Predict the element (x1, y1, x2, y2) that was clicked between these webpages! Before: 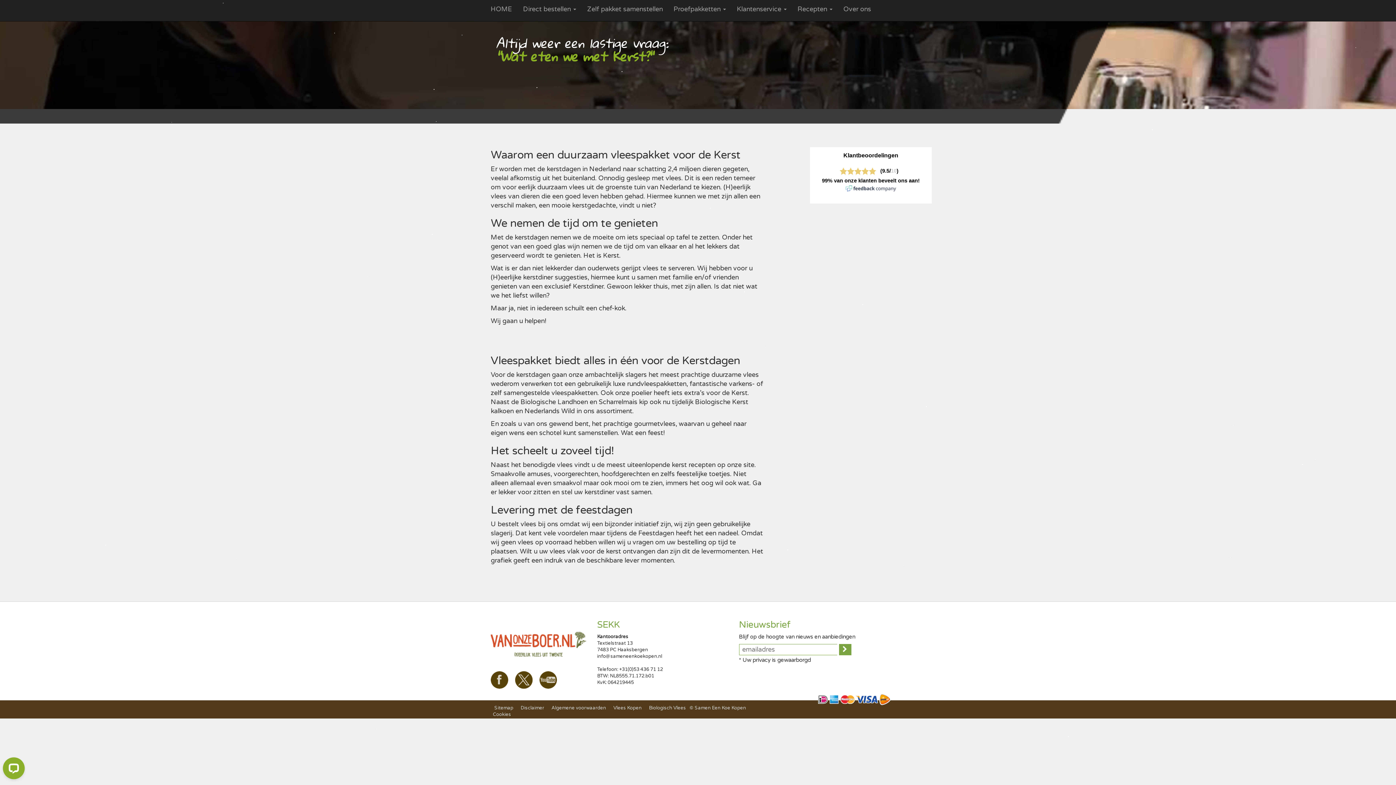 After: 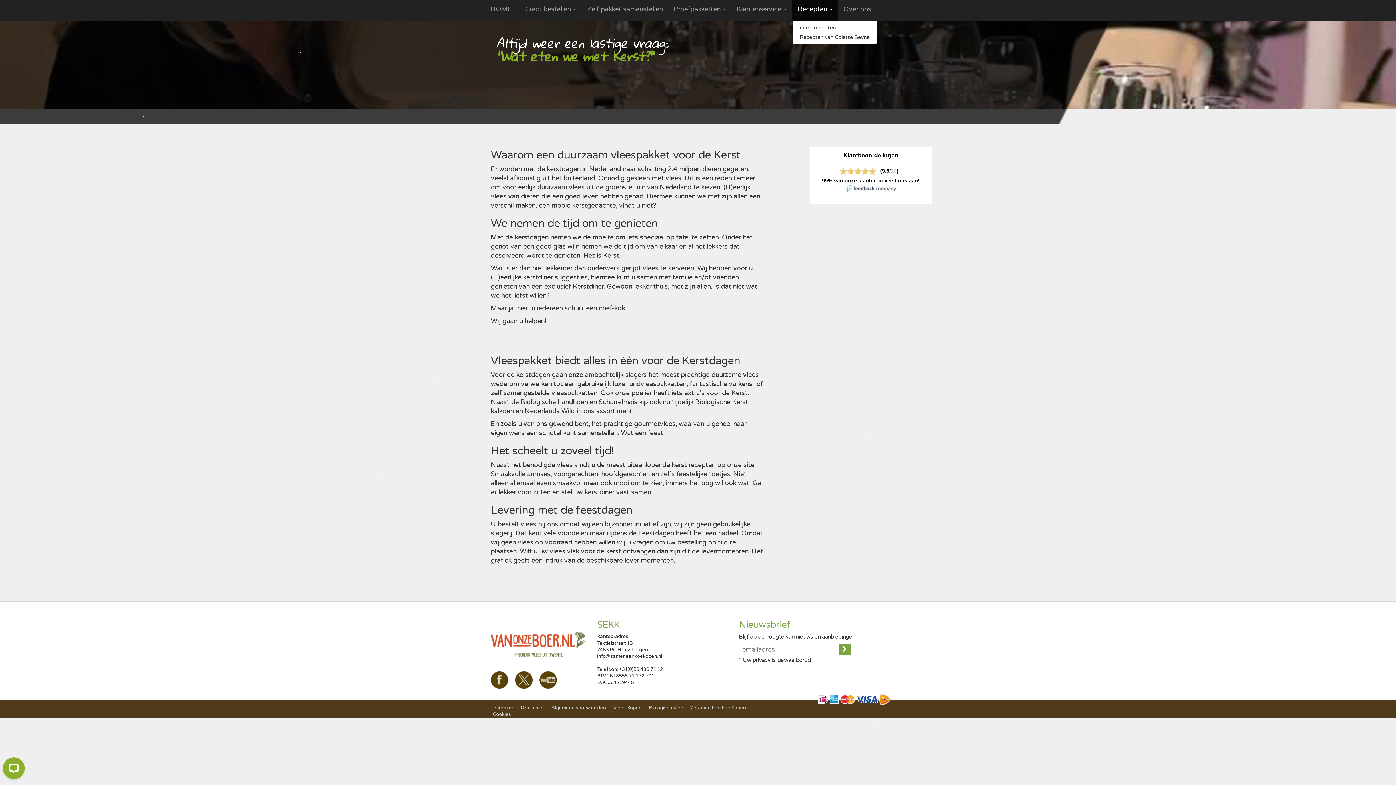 Action: bbox: (792, 0, 838, 21) label: Recepten 